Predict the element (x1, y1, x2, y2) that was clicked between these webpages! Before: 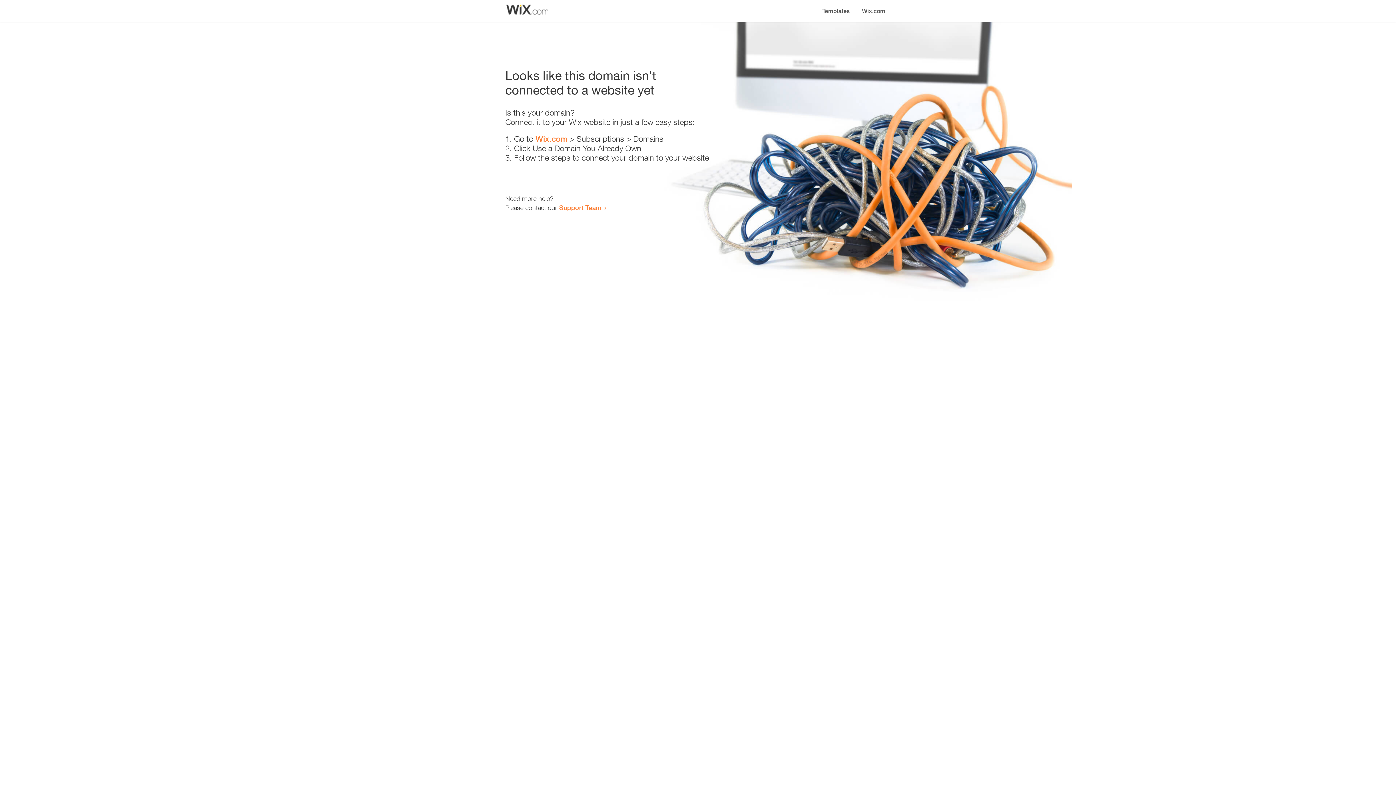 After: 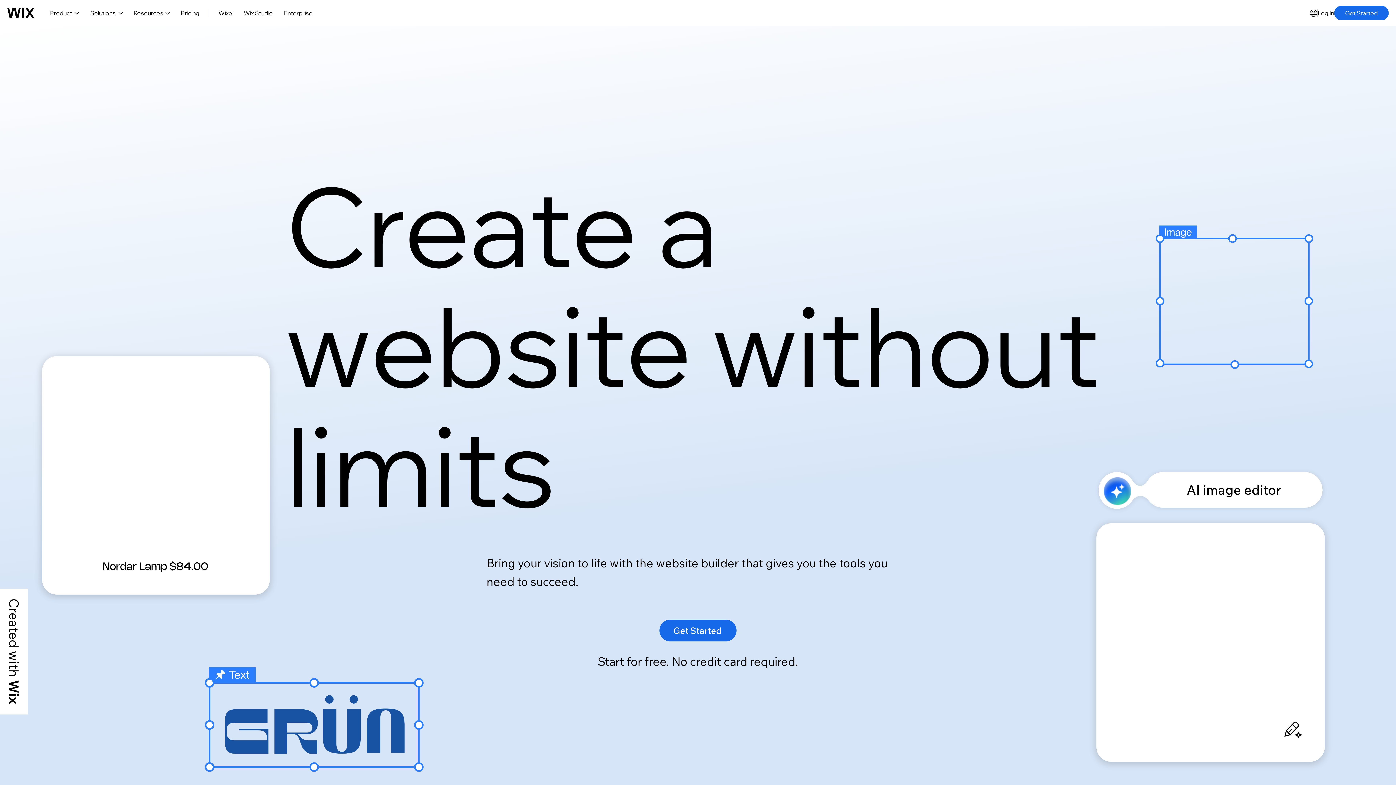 Action: bbox: (535, 134, 567, 143) label: Wix.com